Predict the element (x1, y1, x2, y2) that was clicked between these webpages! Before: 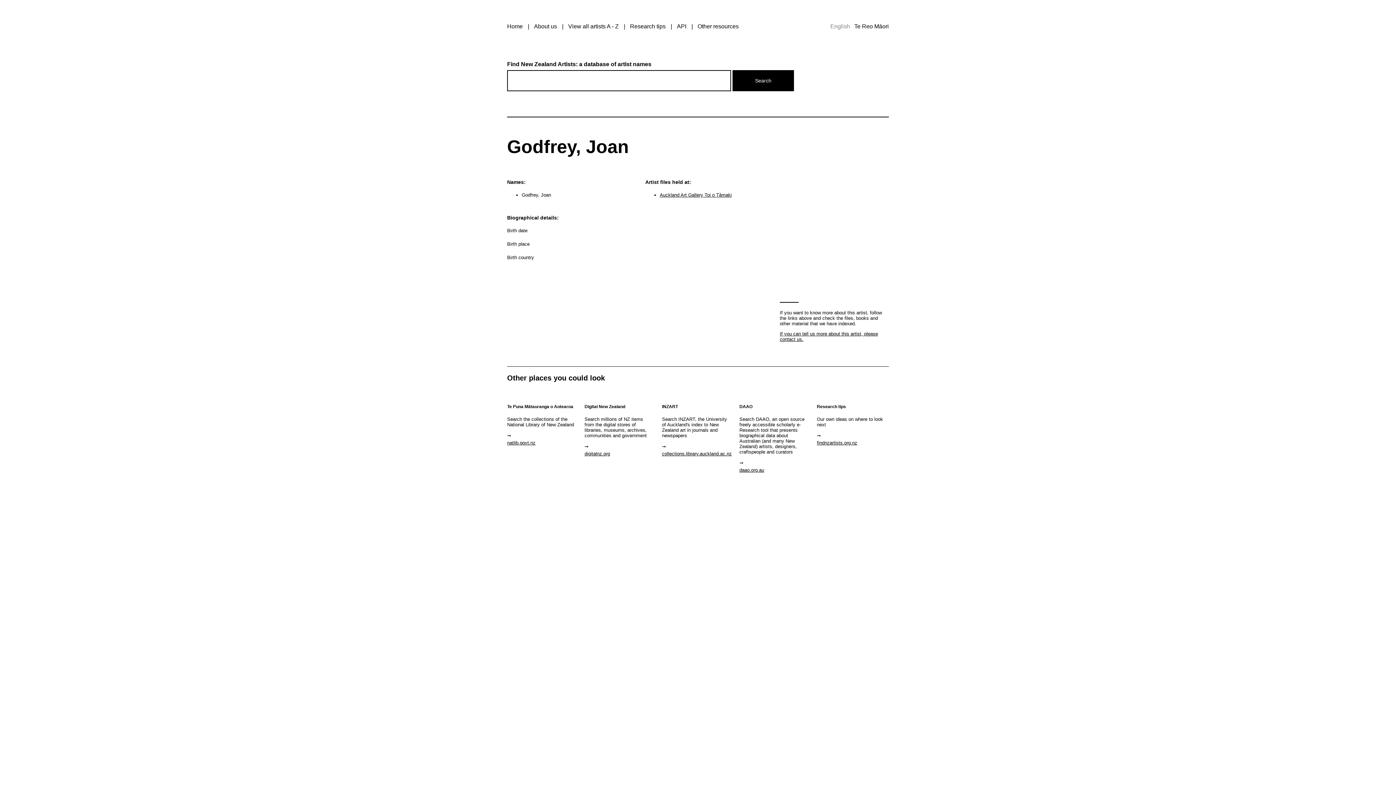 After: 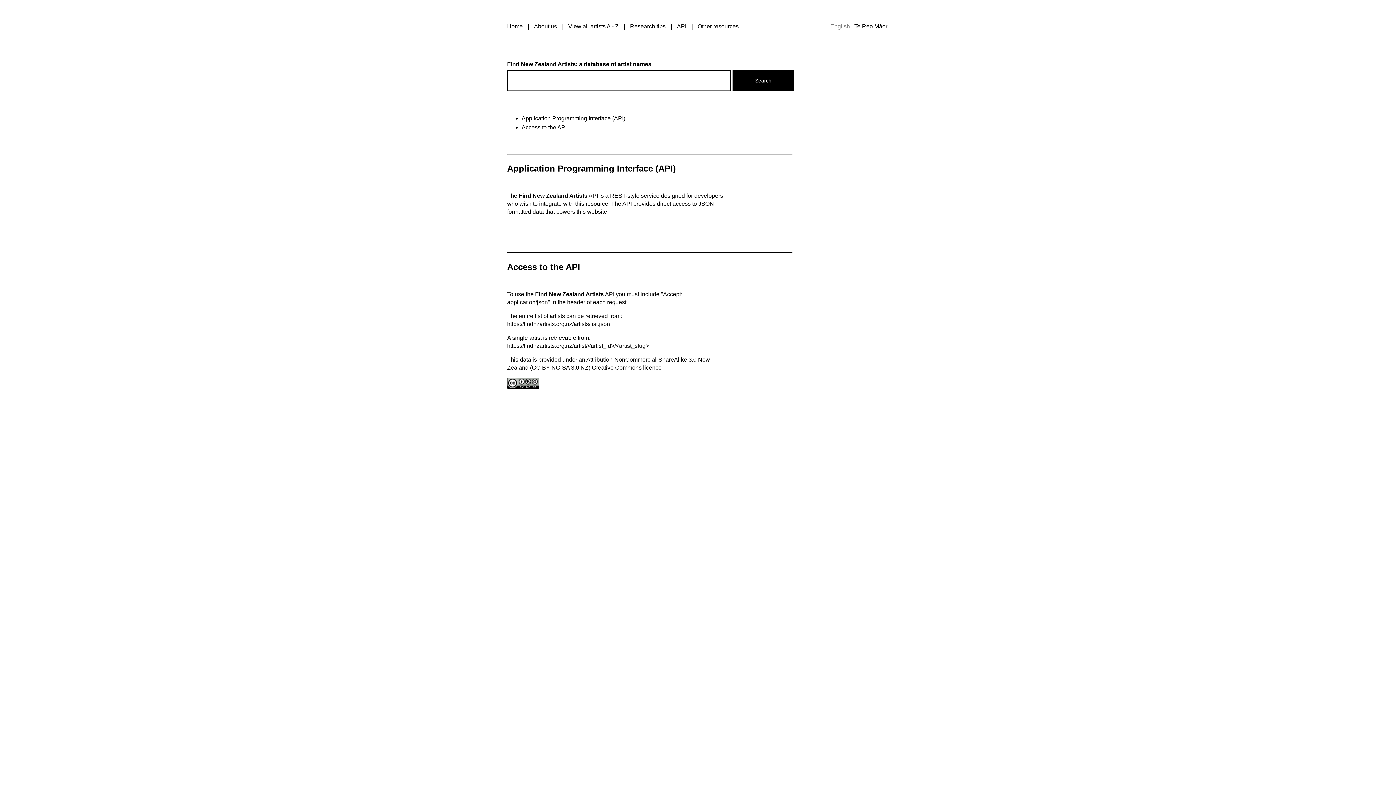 Action: bbox: (677, 23, 686, 29) label: API